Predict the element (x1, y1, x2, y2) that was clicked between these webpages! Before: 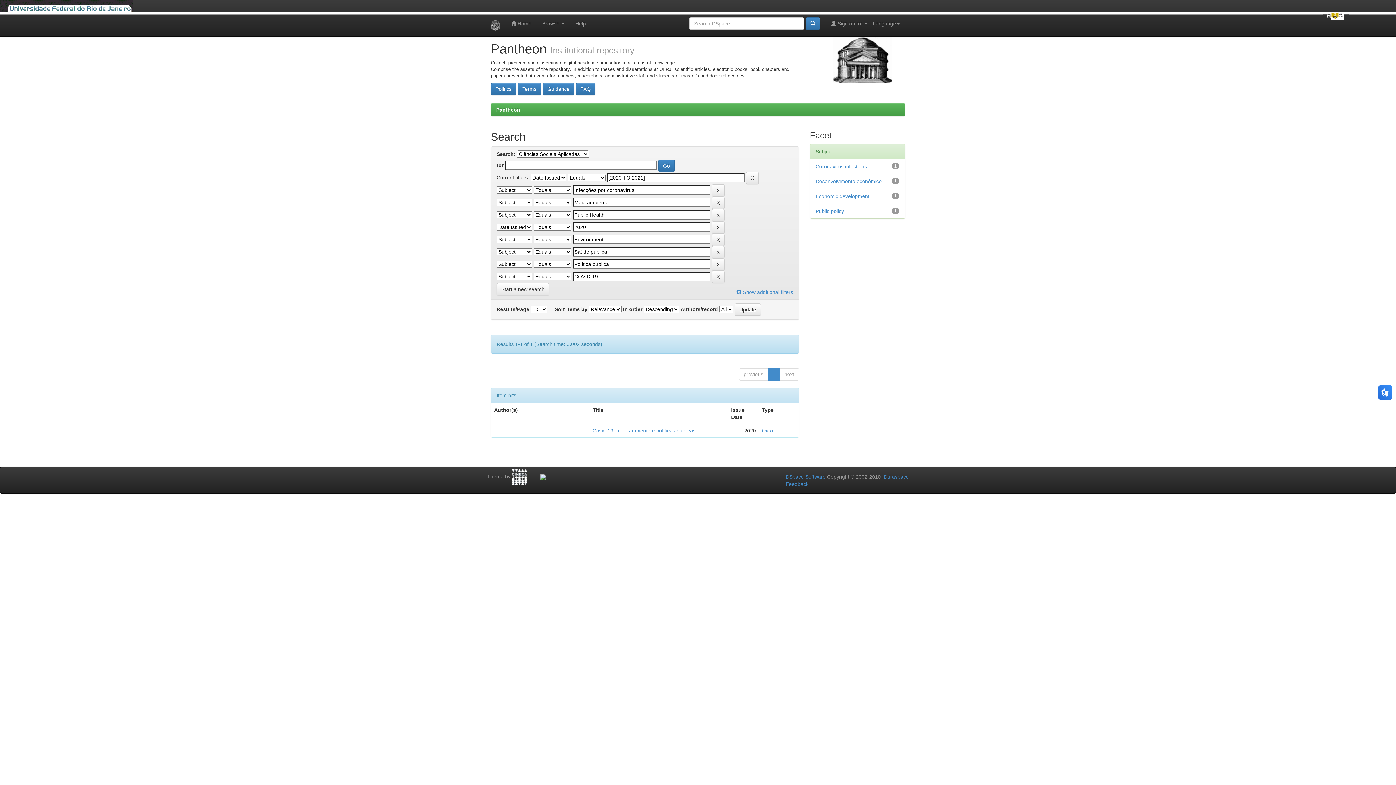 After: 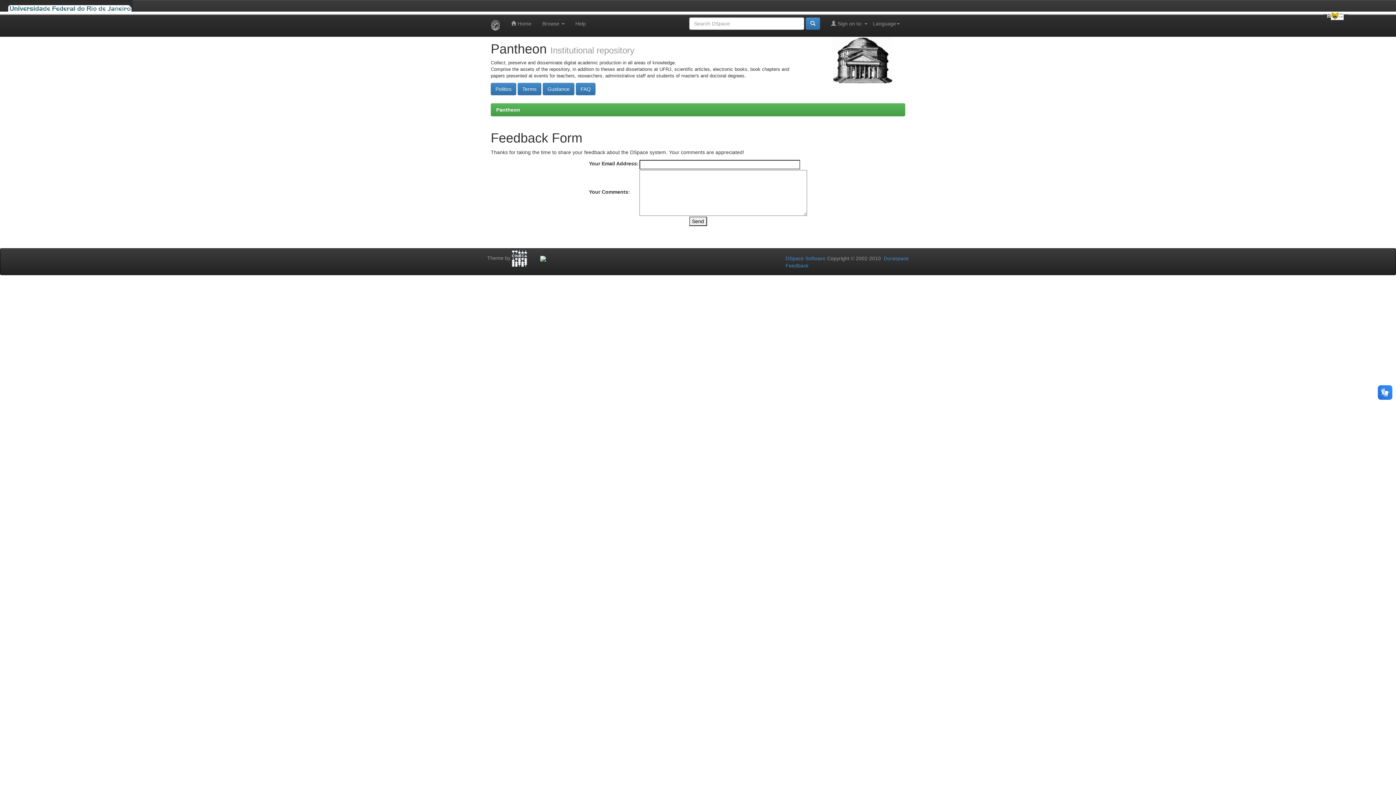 Action: bbox: (785, 481, 808, 487) label: Feedback